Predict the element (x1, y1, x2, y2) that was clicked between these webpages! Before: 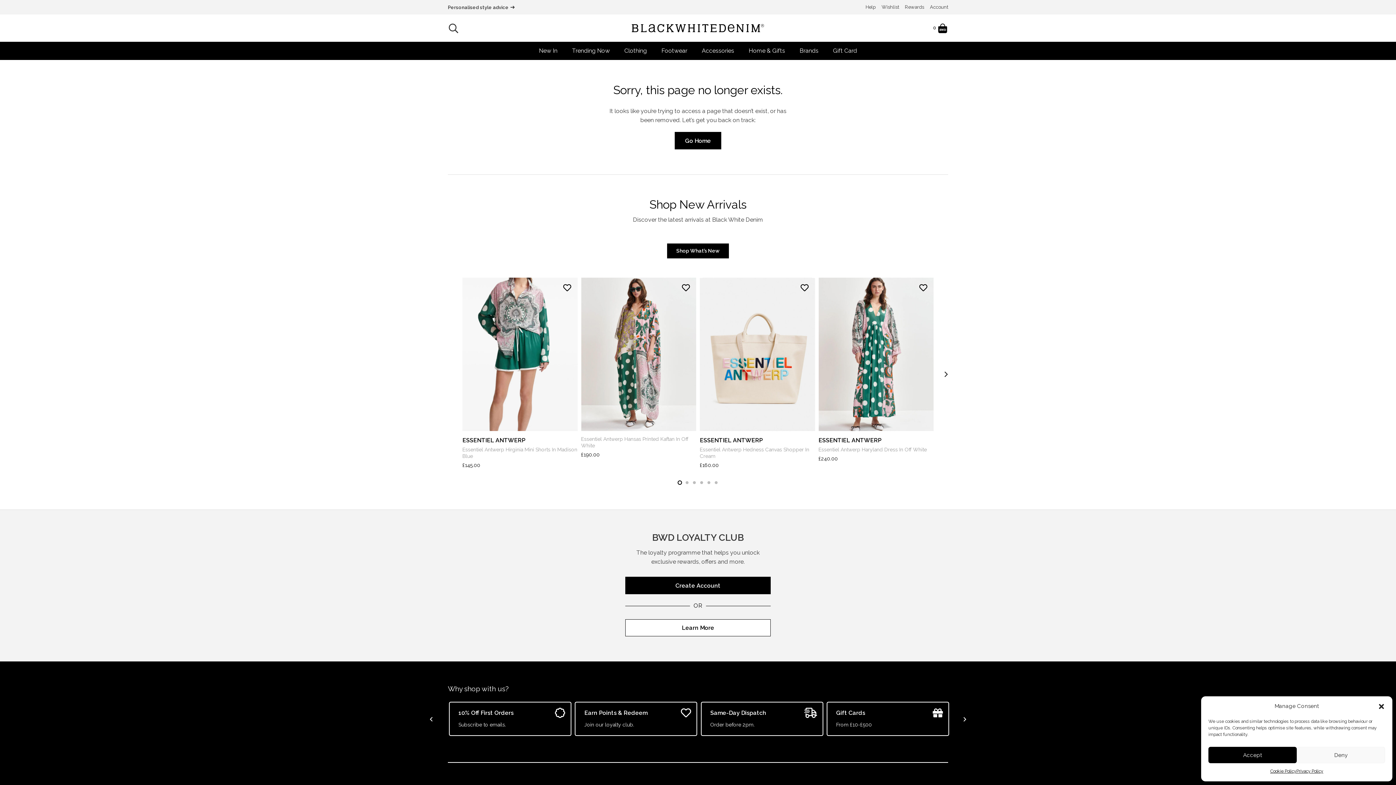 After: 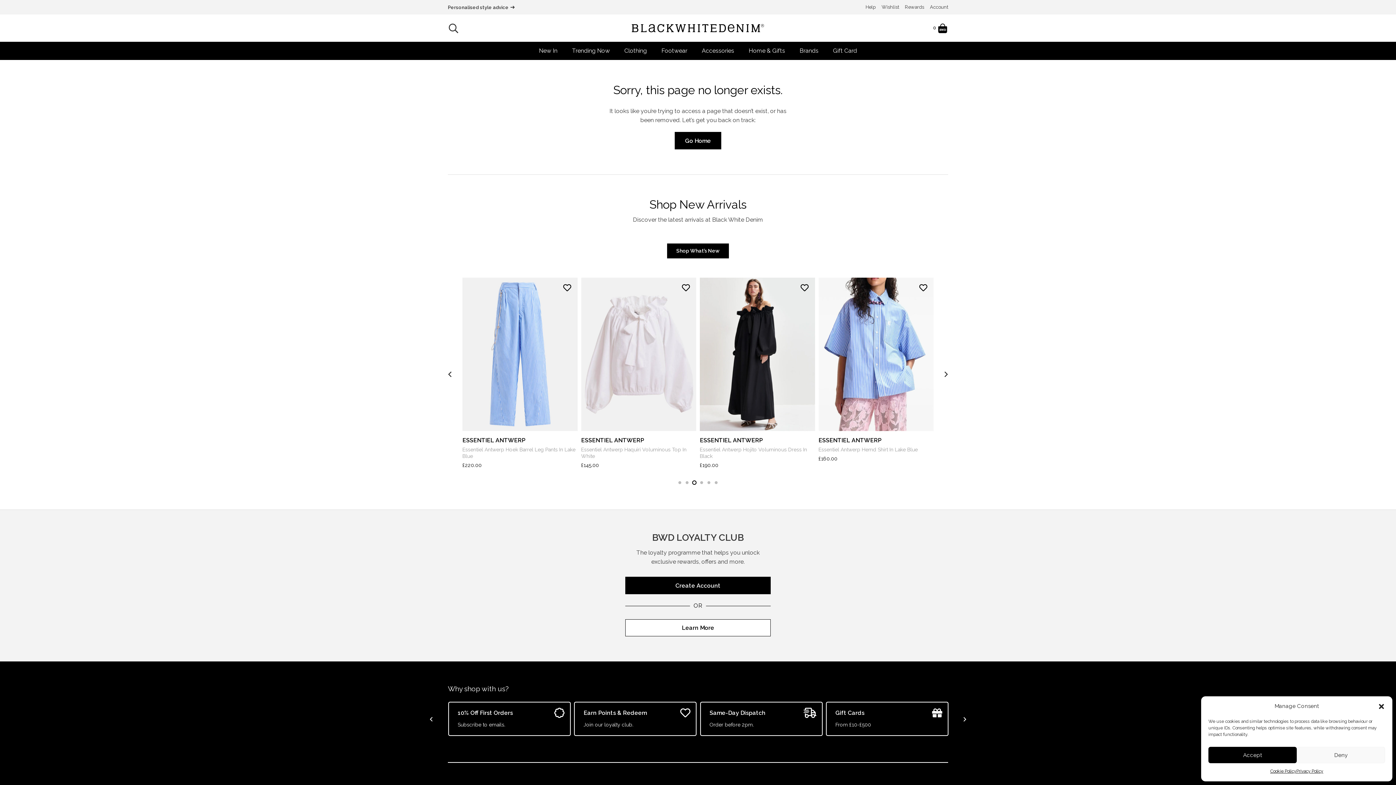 Action: bbox: (690, 479, 698, 486)